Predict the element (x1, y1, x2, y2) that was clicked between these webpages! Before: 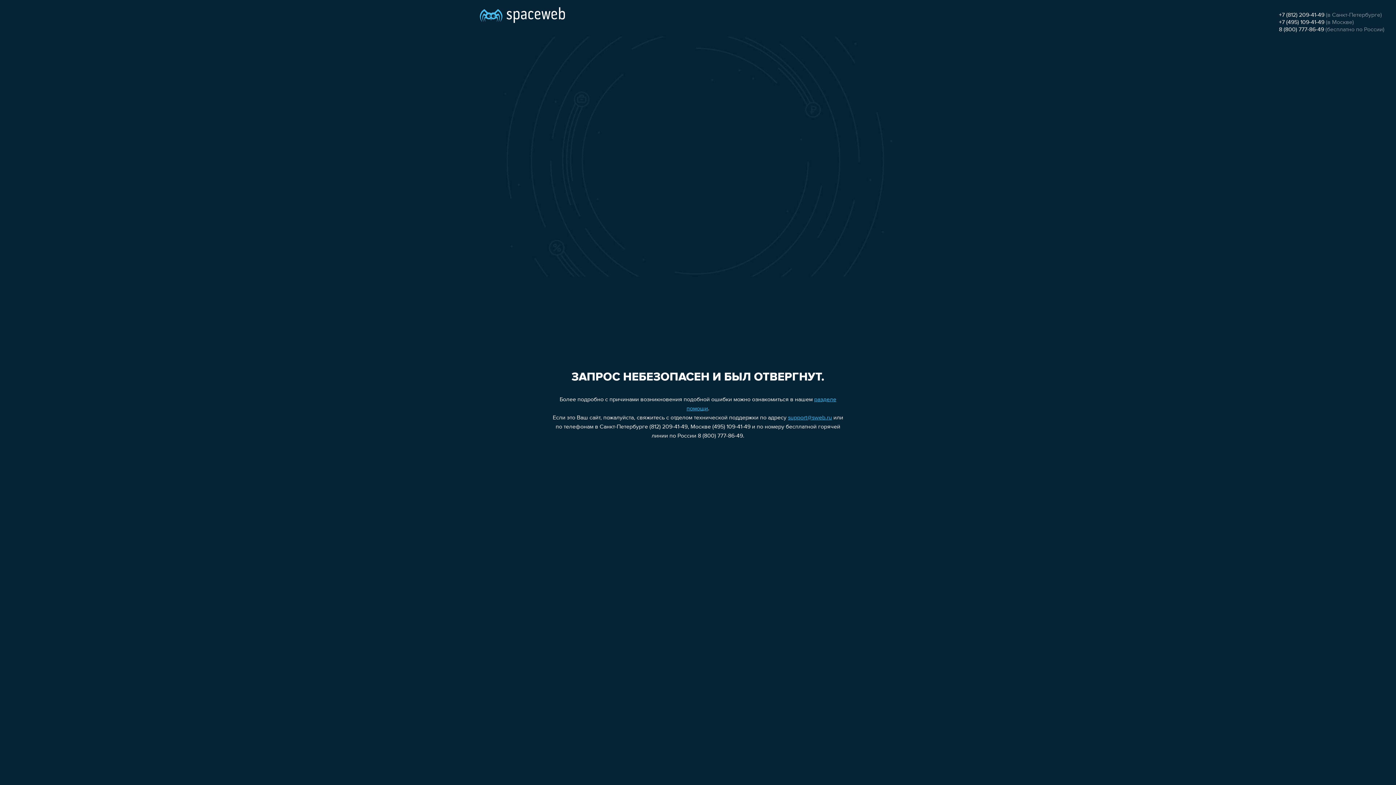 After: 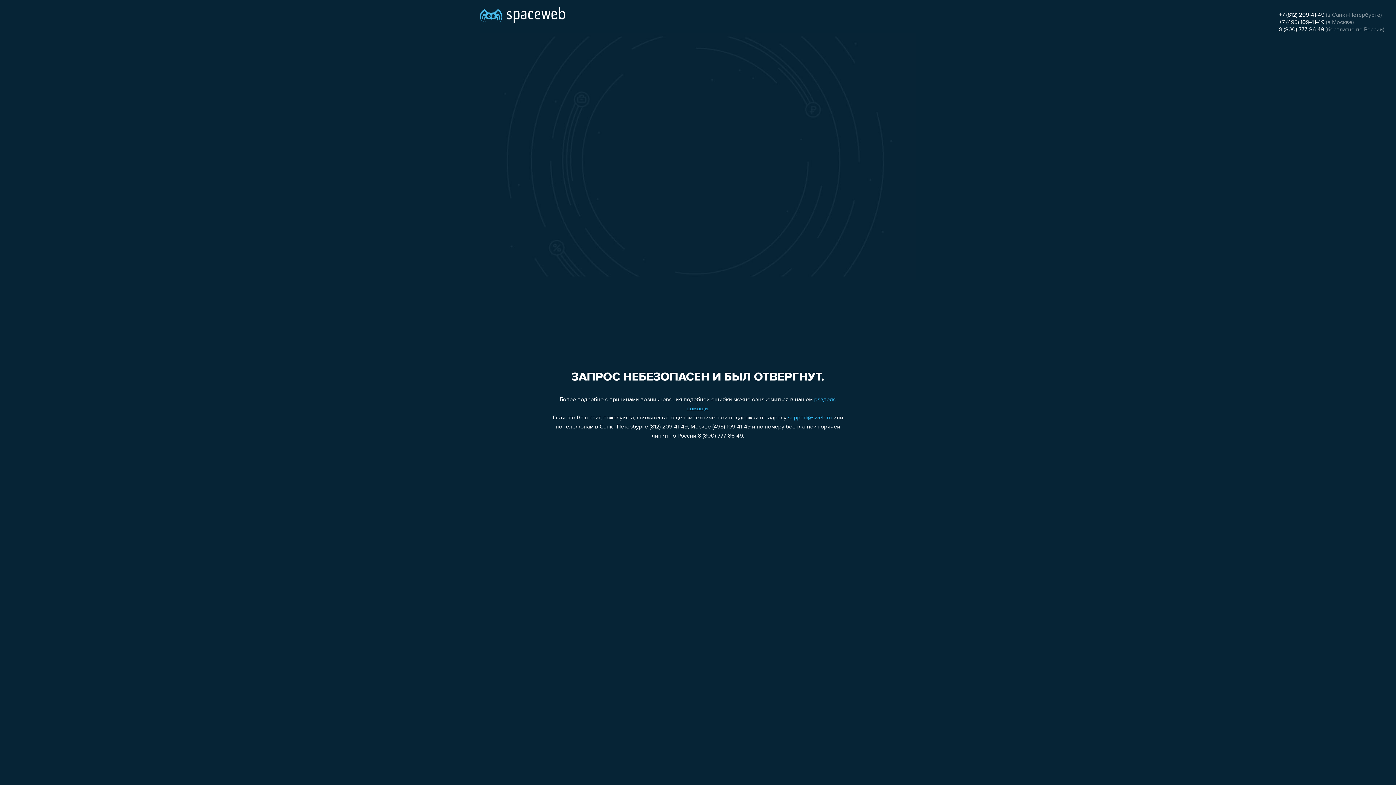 Action: bbox: (788, 415, 832, 421) label: support@sweb.ru